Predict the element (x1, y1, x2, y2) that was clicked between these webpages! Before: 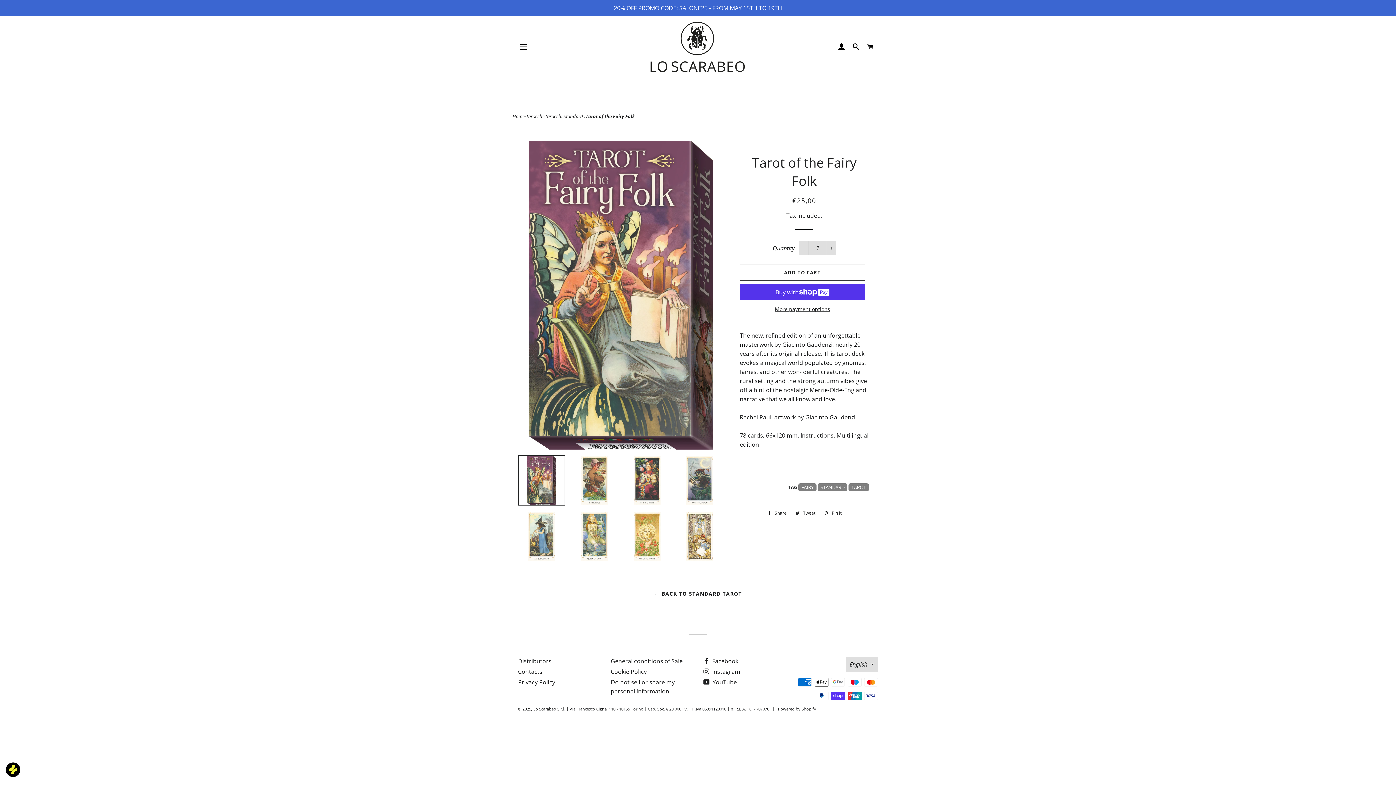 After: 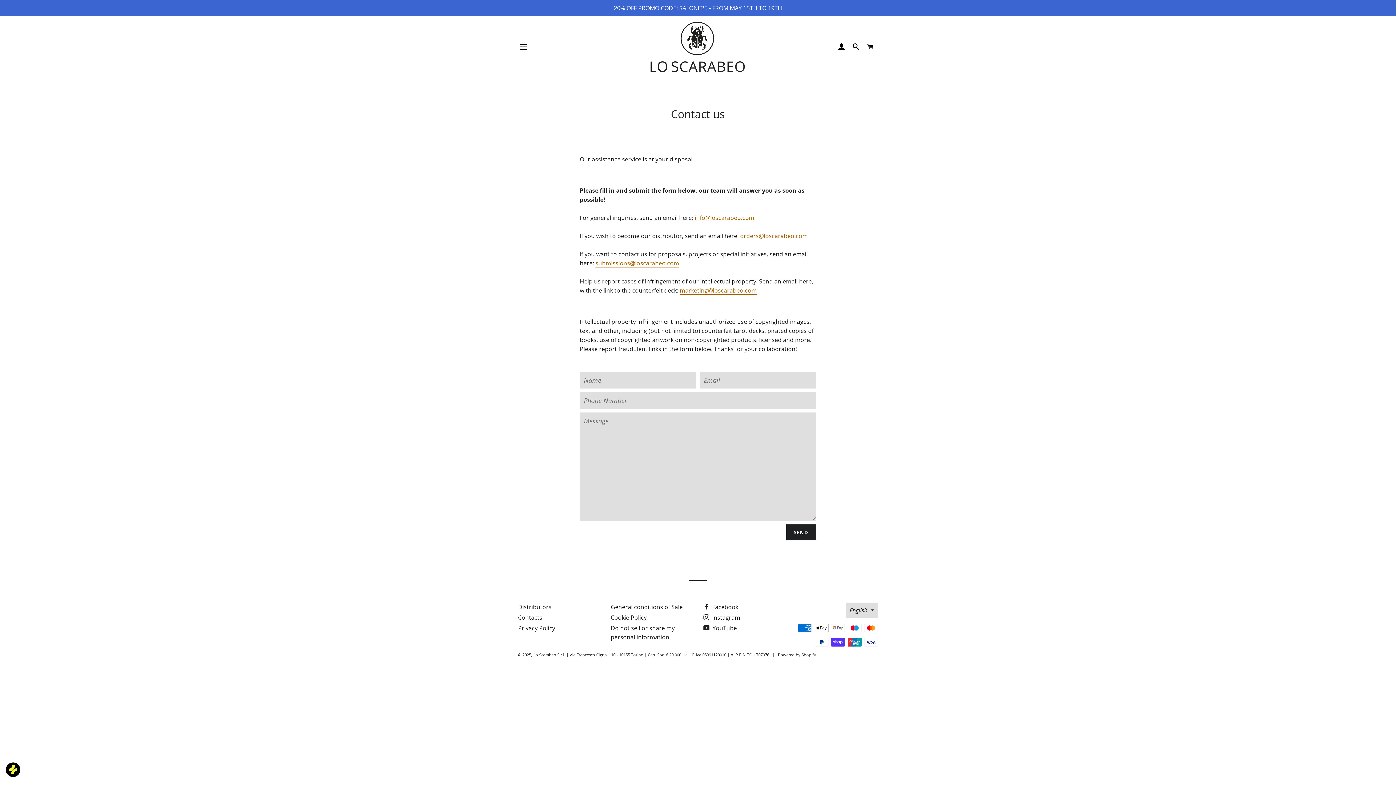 Action: label: Contacts bbox: (518, 667, 542, 675)